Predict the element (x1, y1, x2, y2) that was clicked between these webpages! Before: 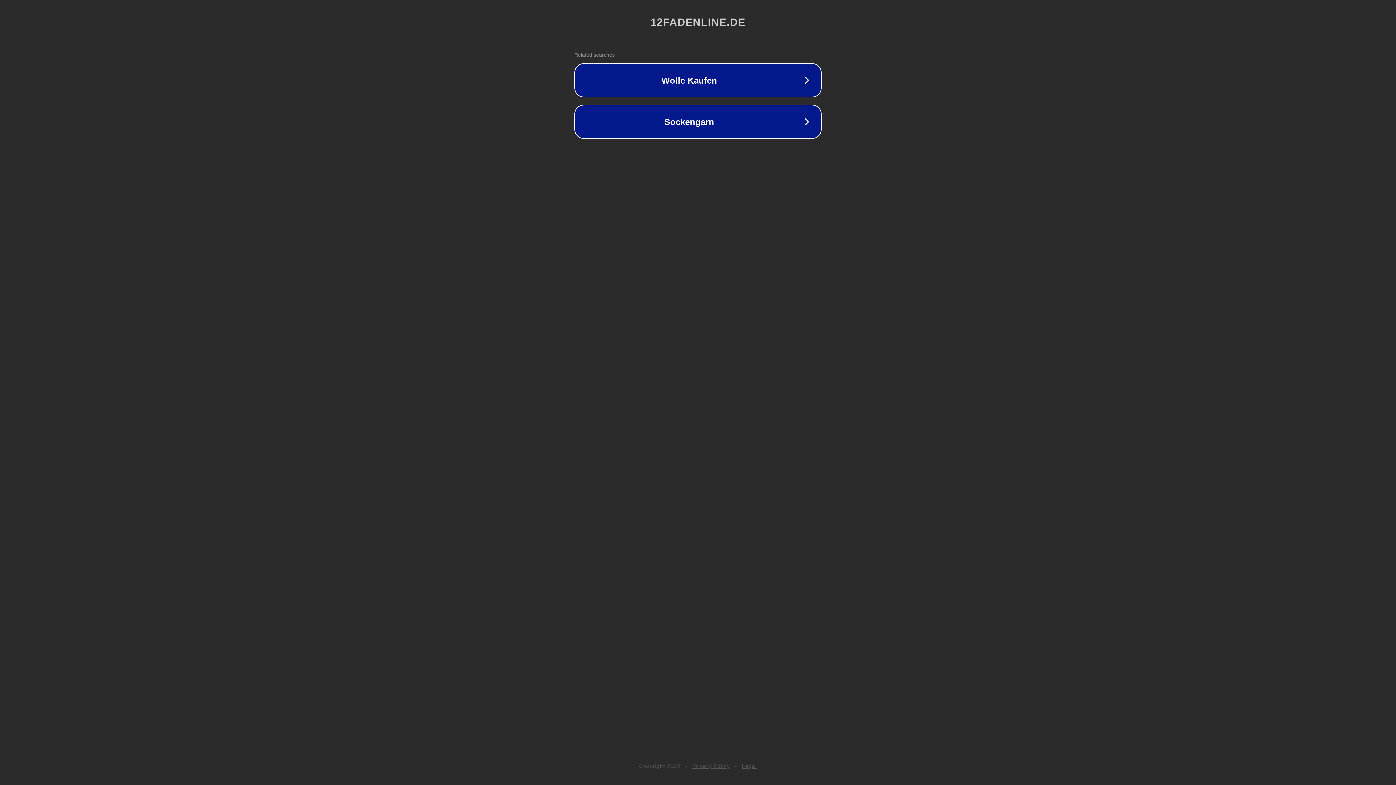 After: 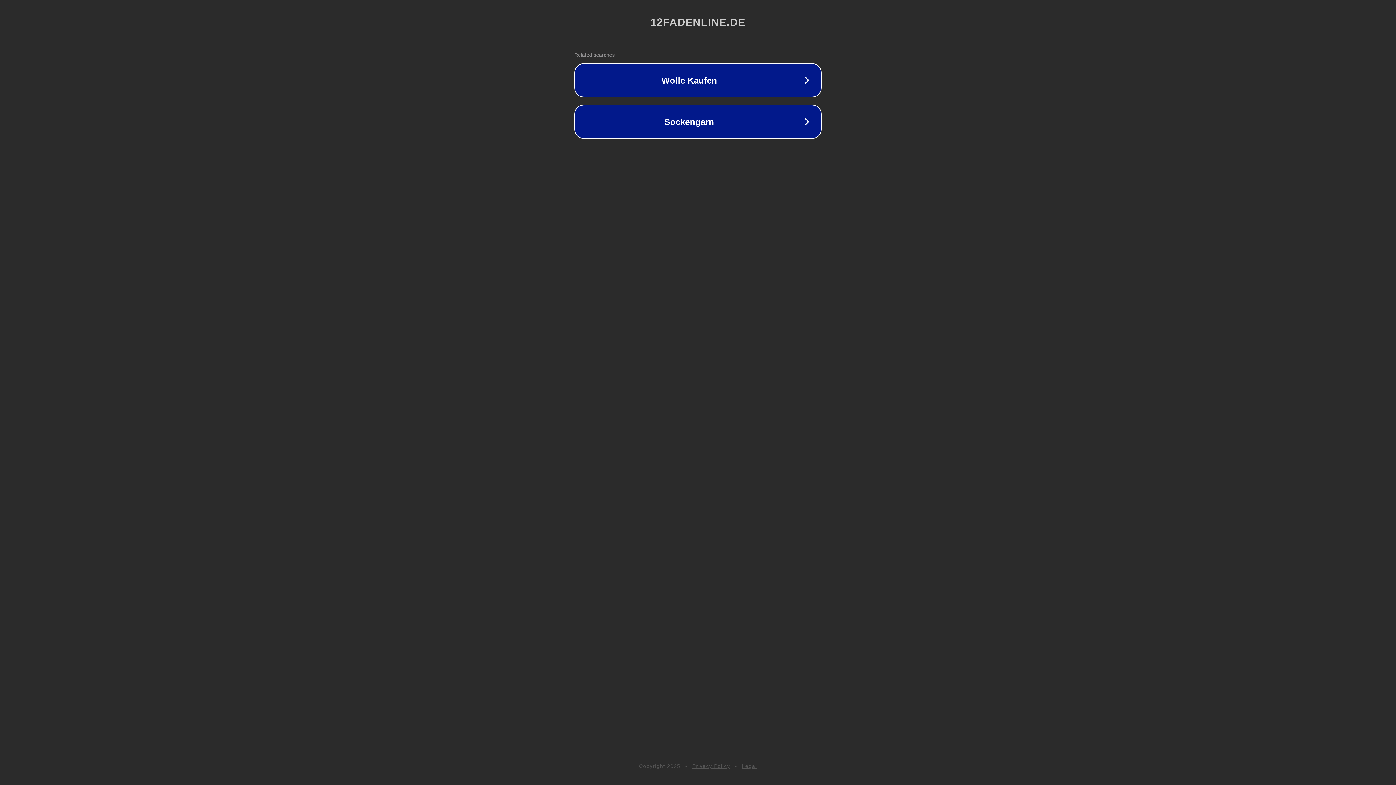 Action: label: Privacy Policy bbox: (692, 763, 730, 769)